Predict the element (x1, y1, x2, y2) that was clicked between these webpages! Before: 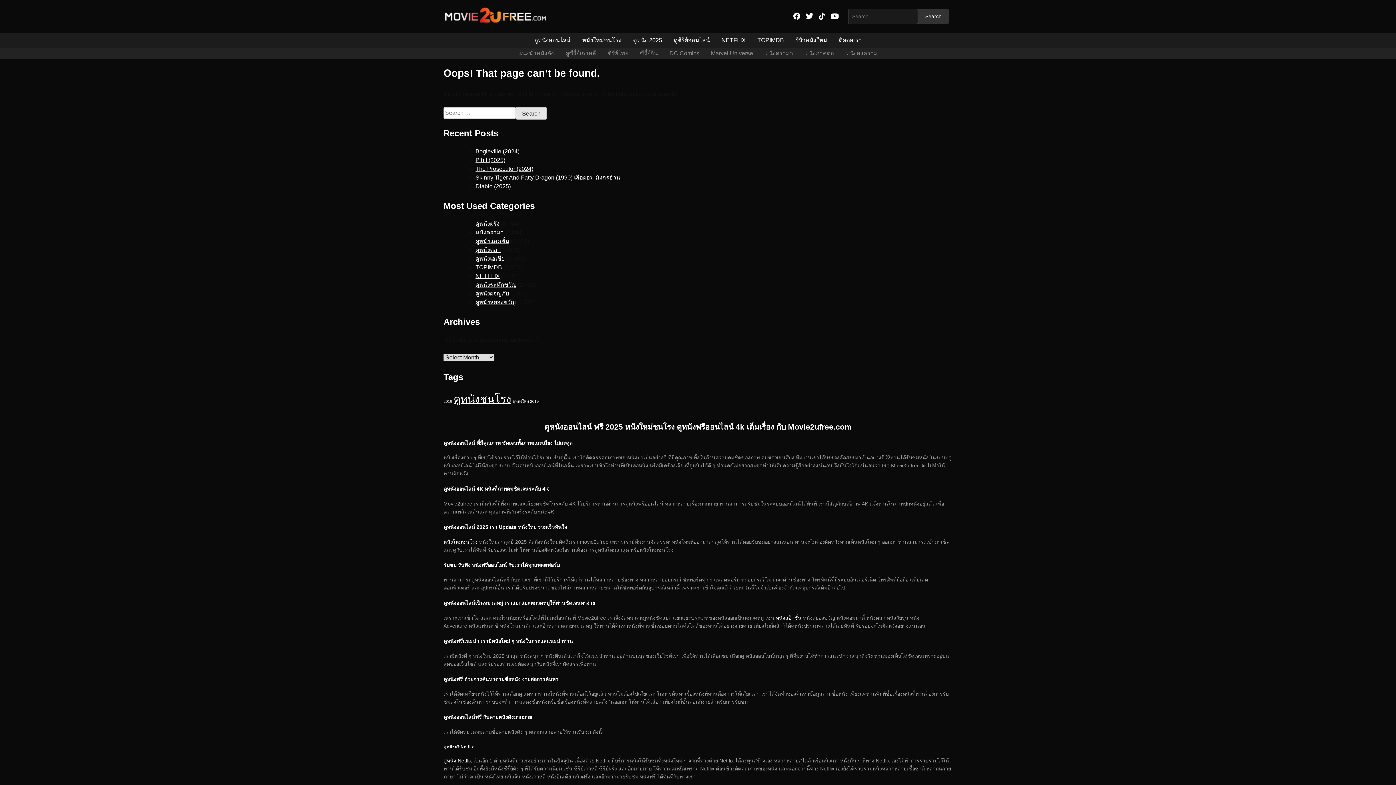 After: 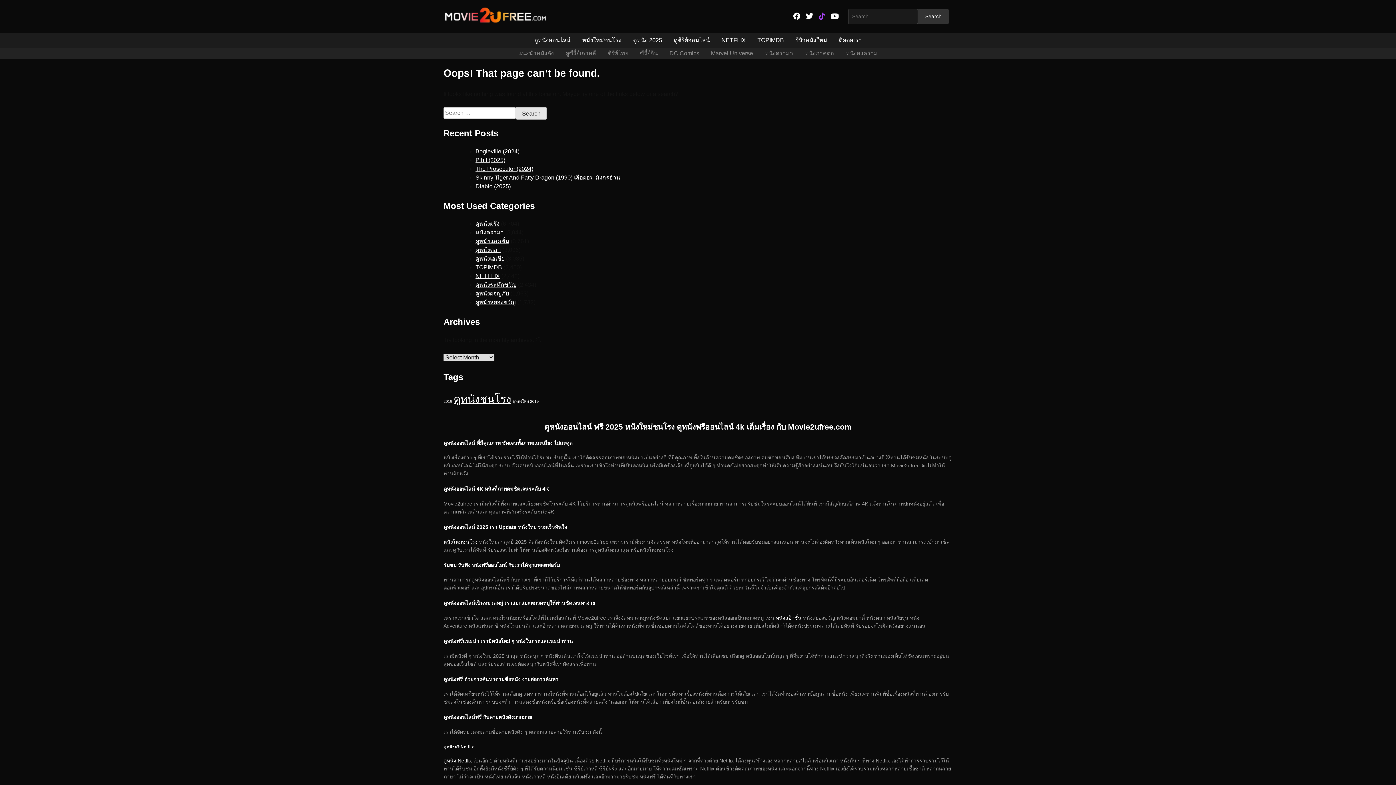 Action: bbox: (818, 10, 825, 21)